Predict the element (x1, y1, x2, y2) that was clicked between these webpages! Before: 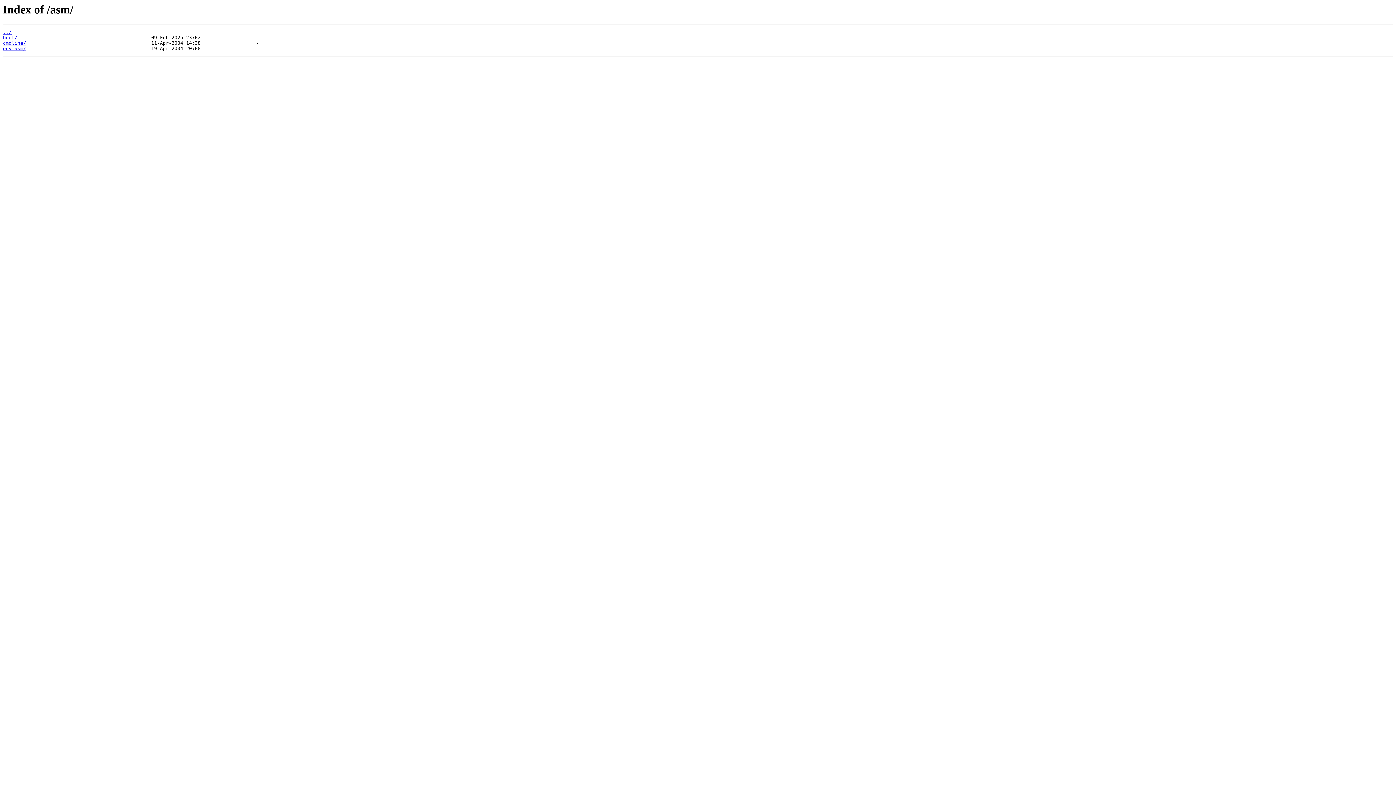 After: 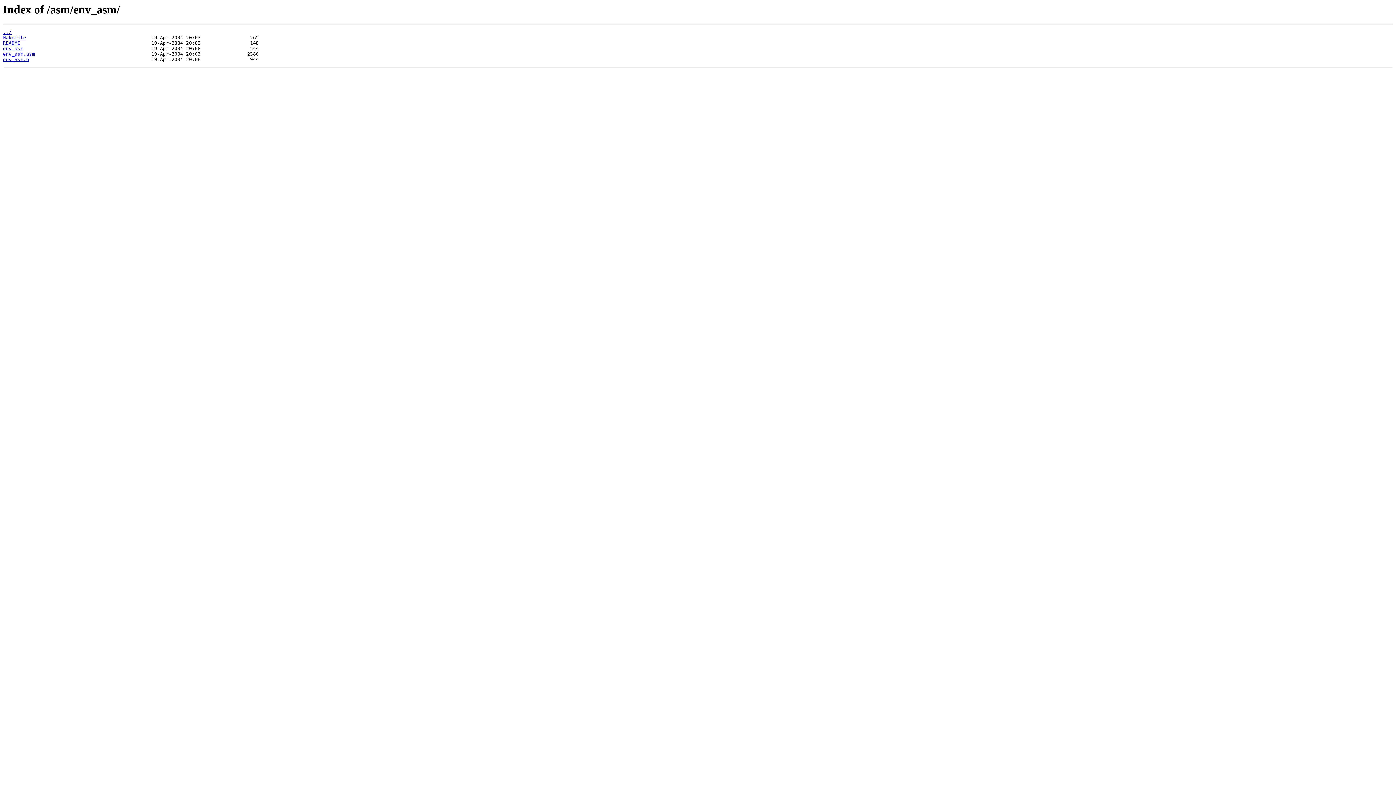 Action: label: env_asm/ bbox: (2, 45, 26, 51)